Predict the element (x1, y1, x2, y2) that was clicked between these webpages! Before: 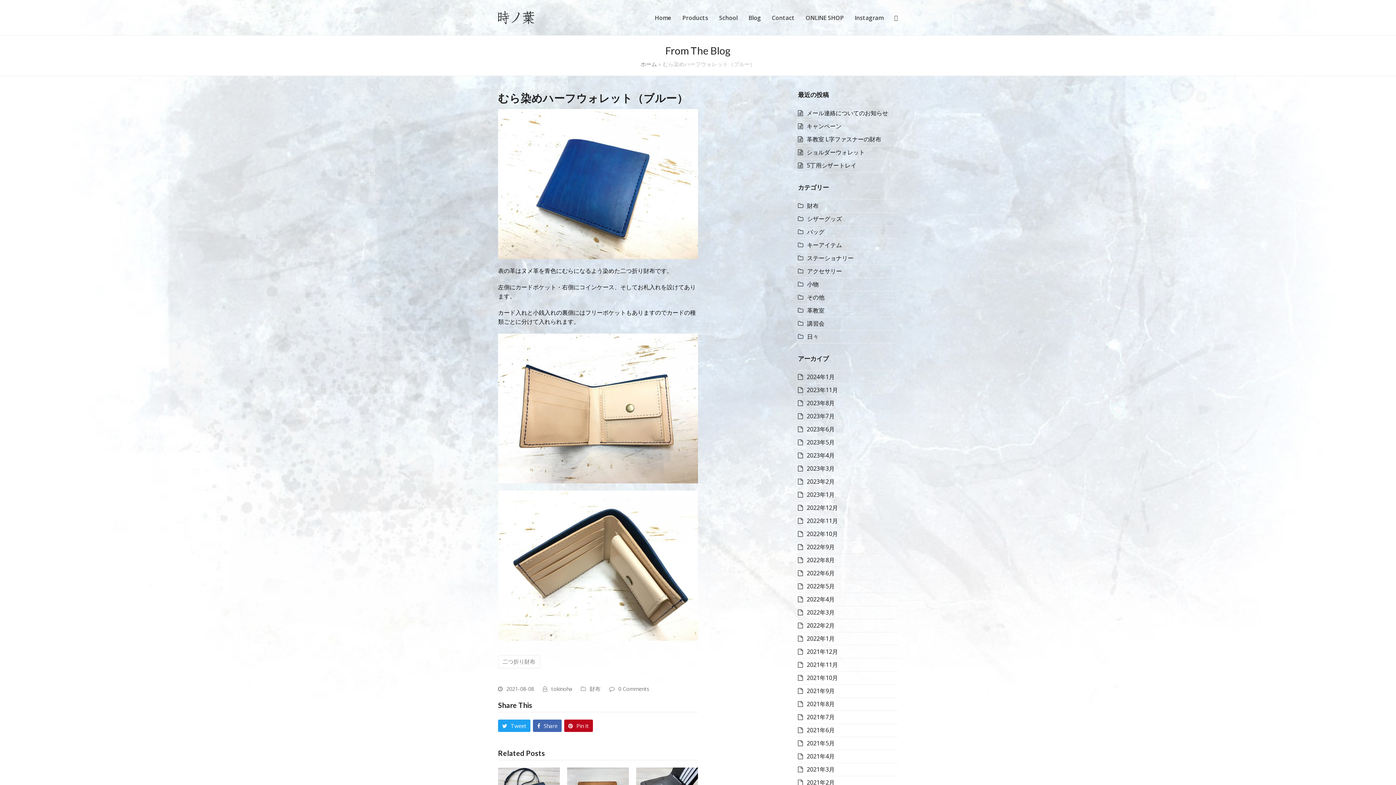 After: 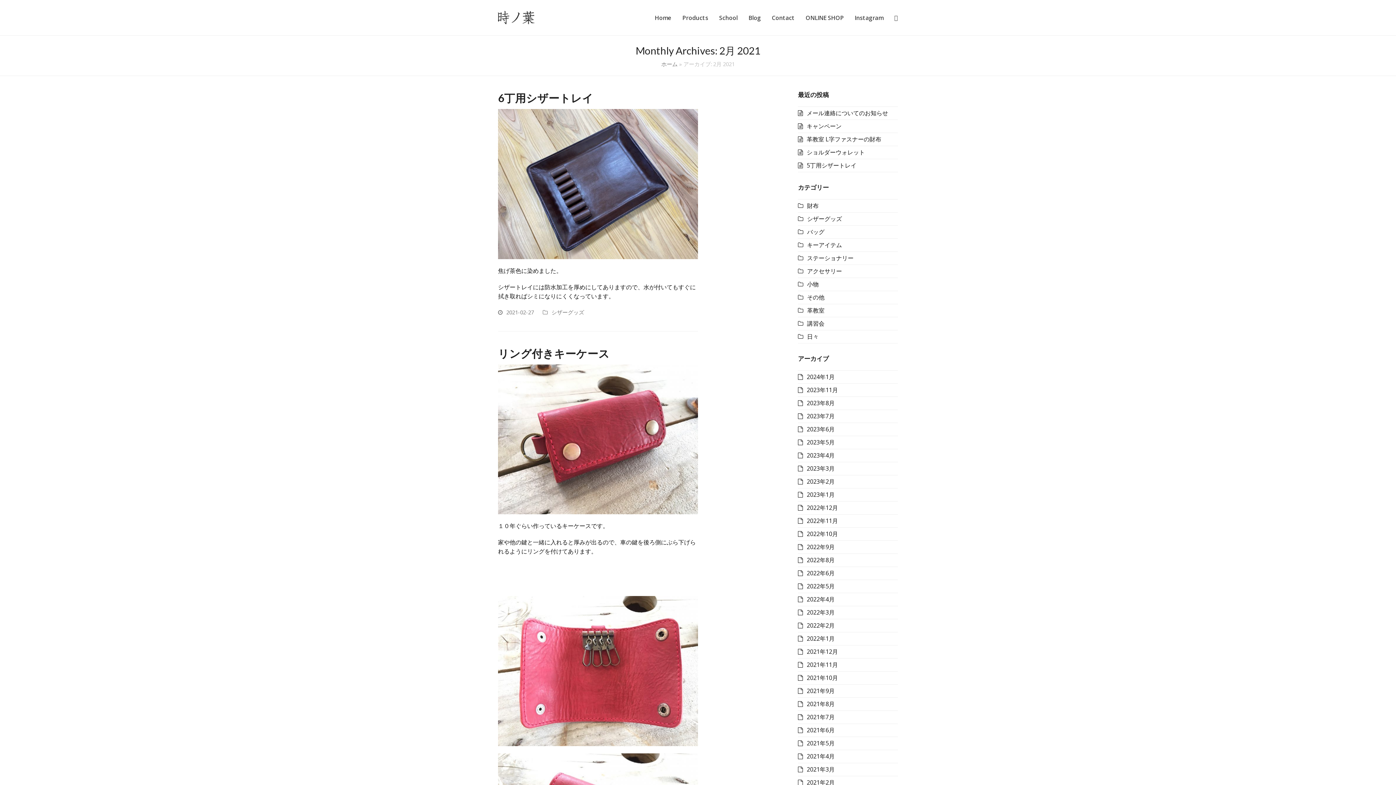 Action: bbox: (798, 778, 834, 786) label: 2021年2月